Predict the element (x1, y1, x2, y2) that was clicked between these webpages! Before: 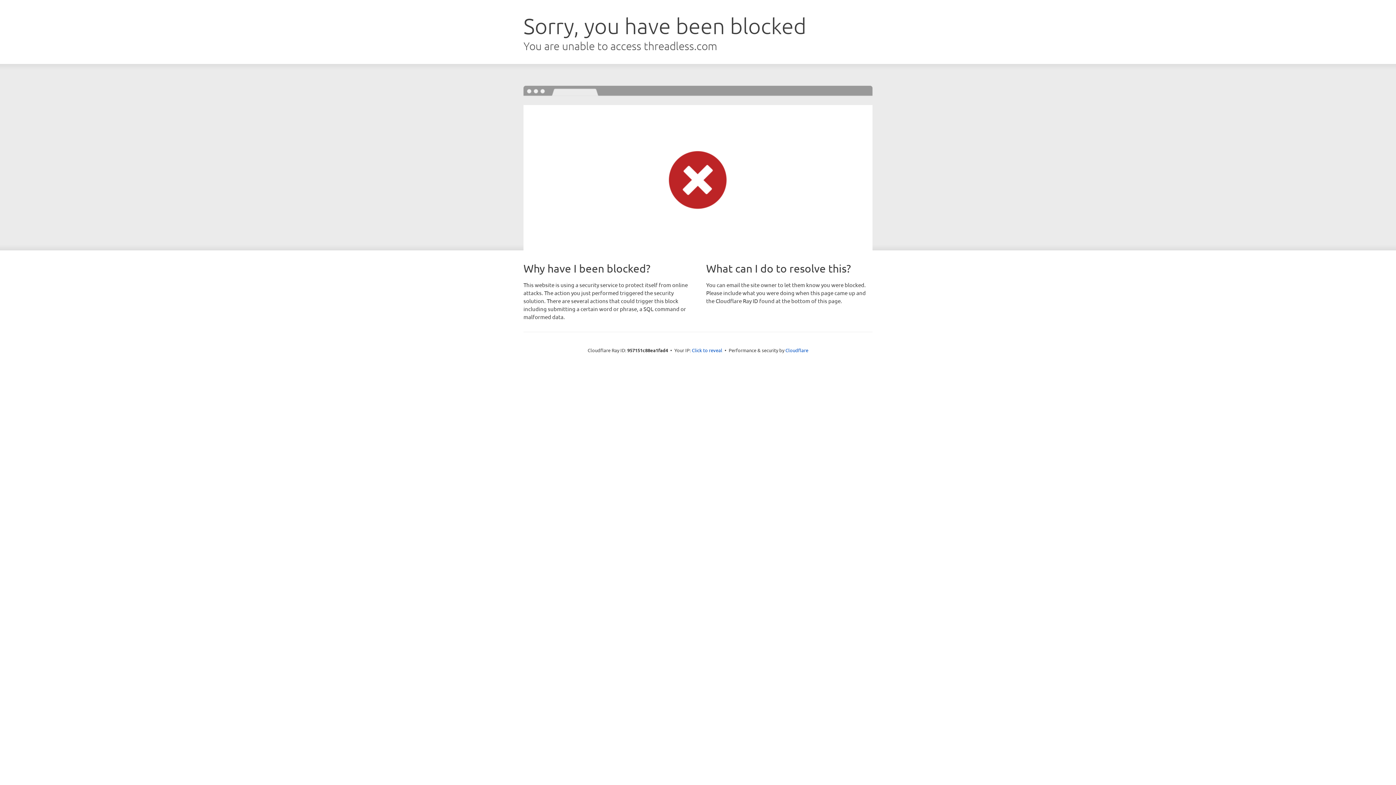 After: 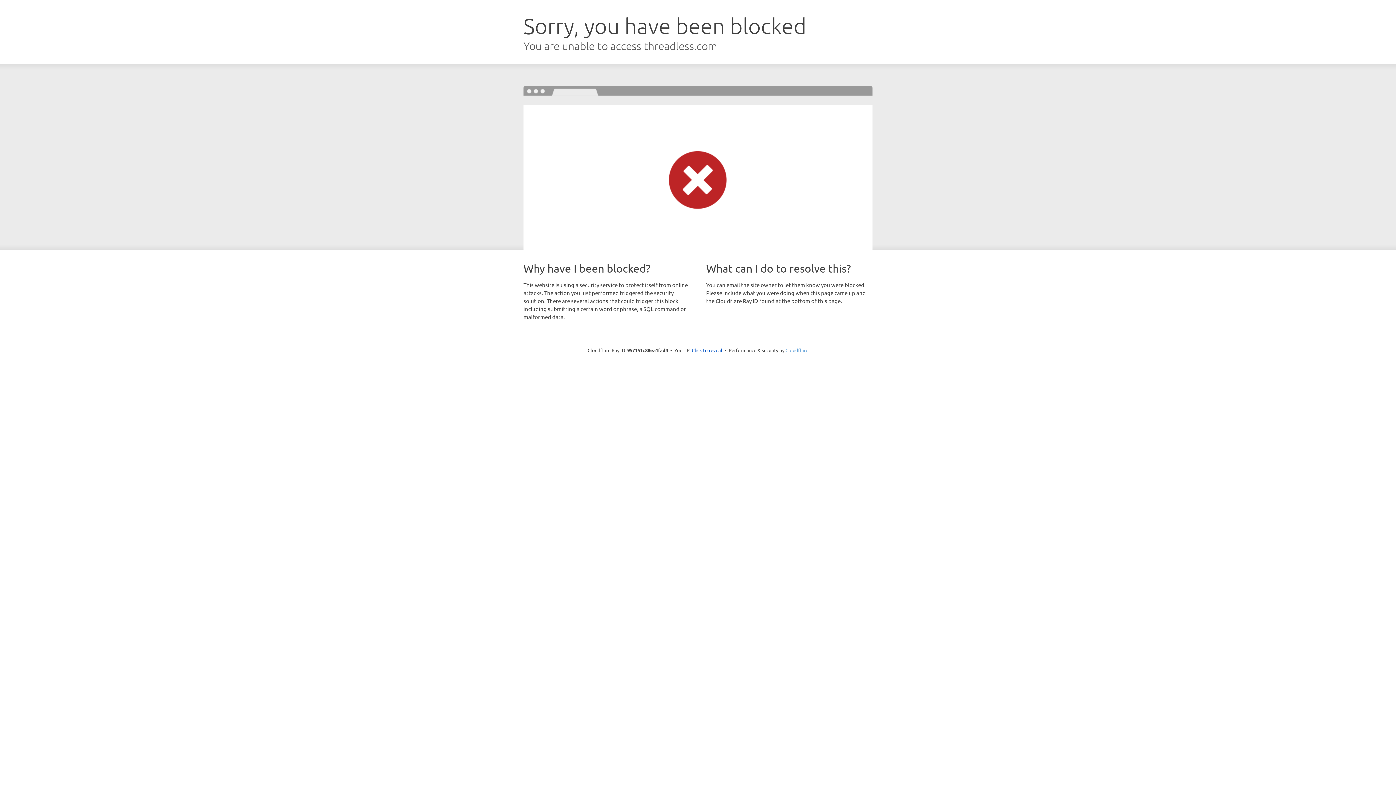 Action: label: Cloudflare bbox: (785, 347, 808, 353)